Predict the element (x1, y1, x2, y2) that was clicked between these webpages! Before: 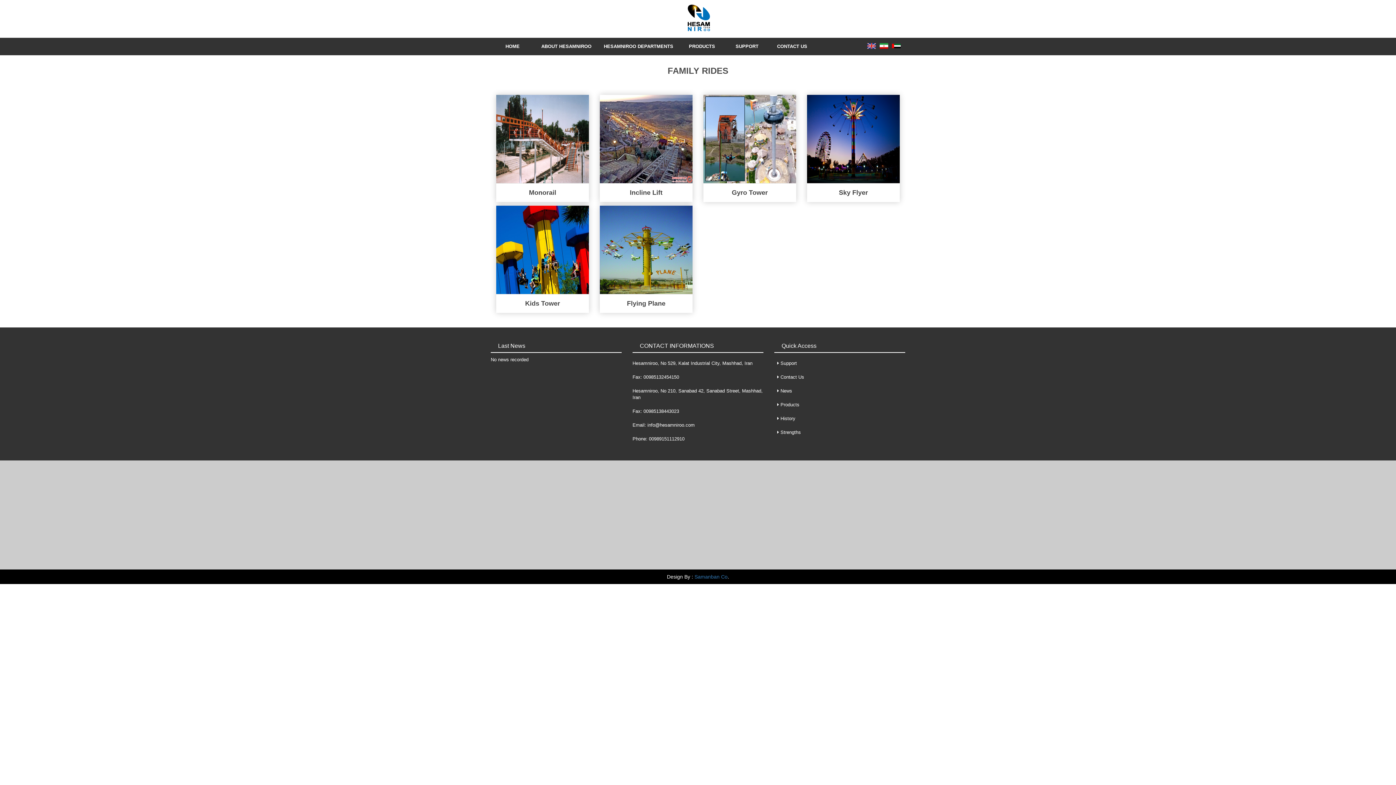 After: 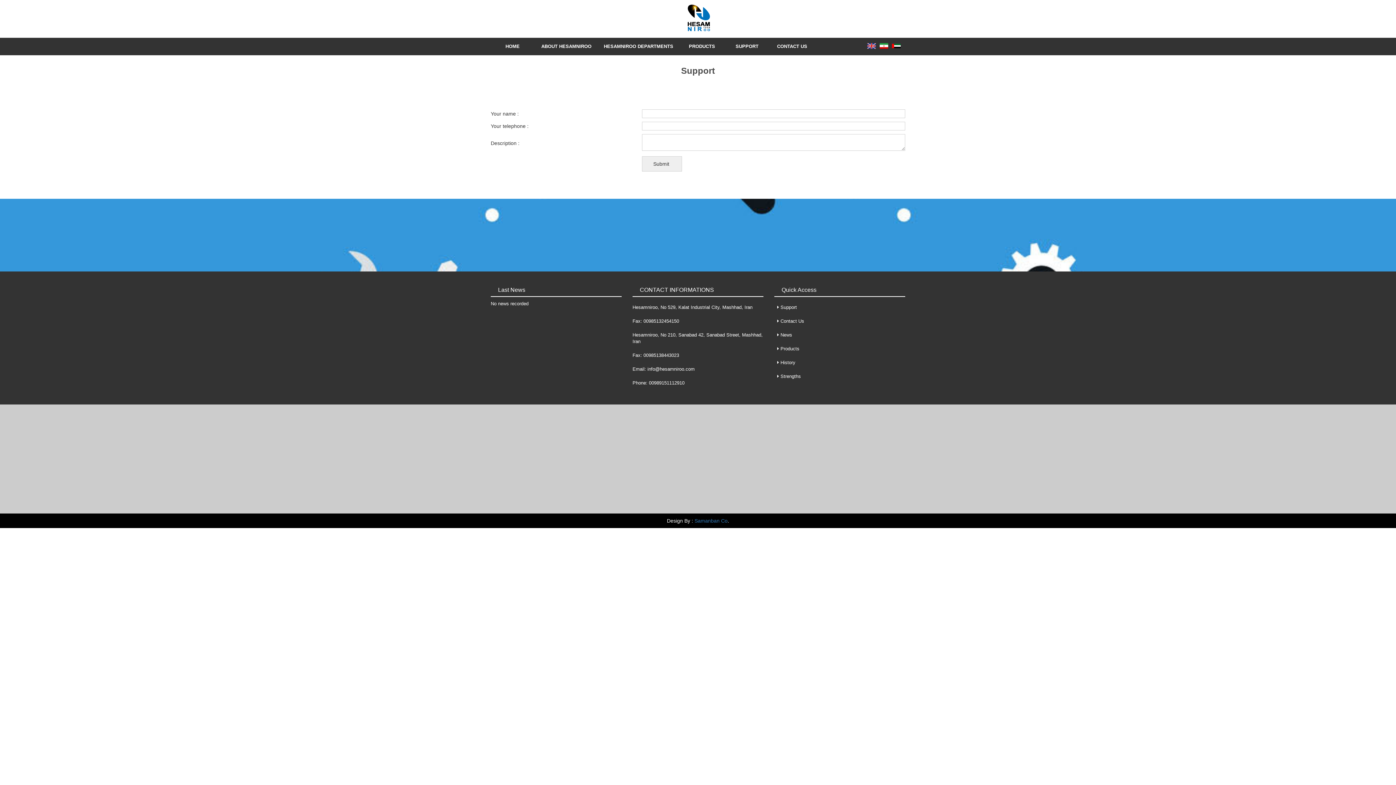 Action: label: SUPPORT bbox: (725, 37, 769, 55)